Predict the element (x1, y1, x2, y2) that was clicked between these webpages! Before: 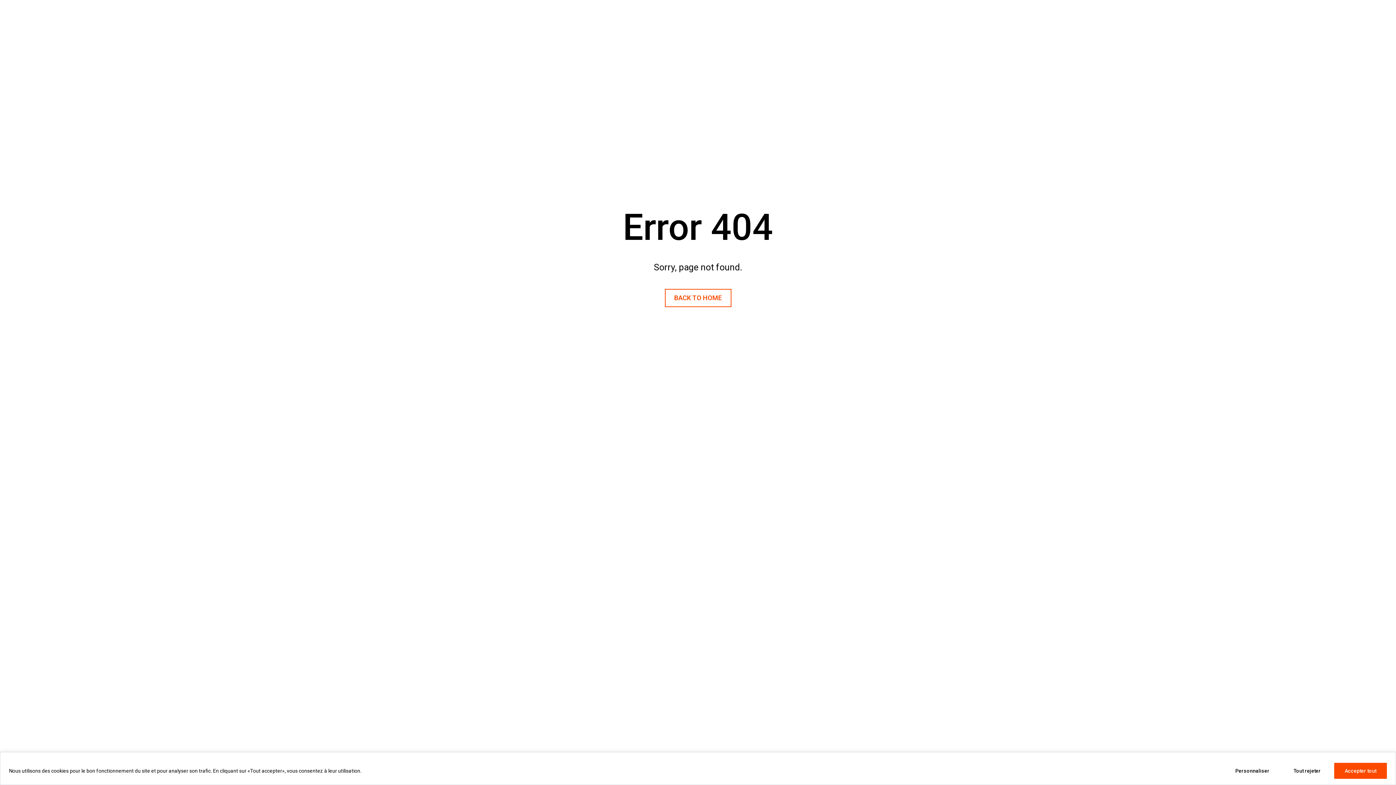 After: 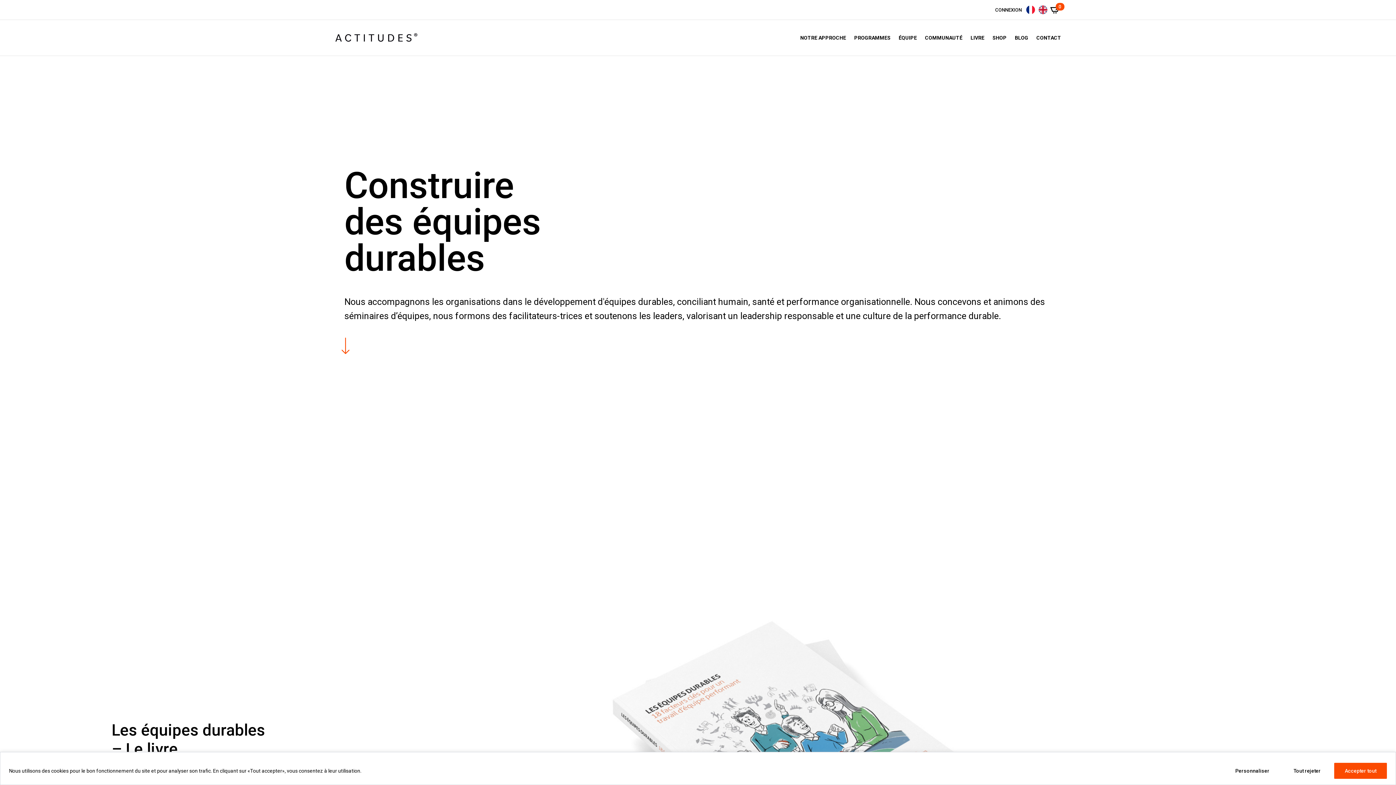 Action: label: BACK TO HOME bbox: (664, 289, 731, 307)